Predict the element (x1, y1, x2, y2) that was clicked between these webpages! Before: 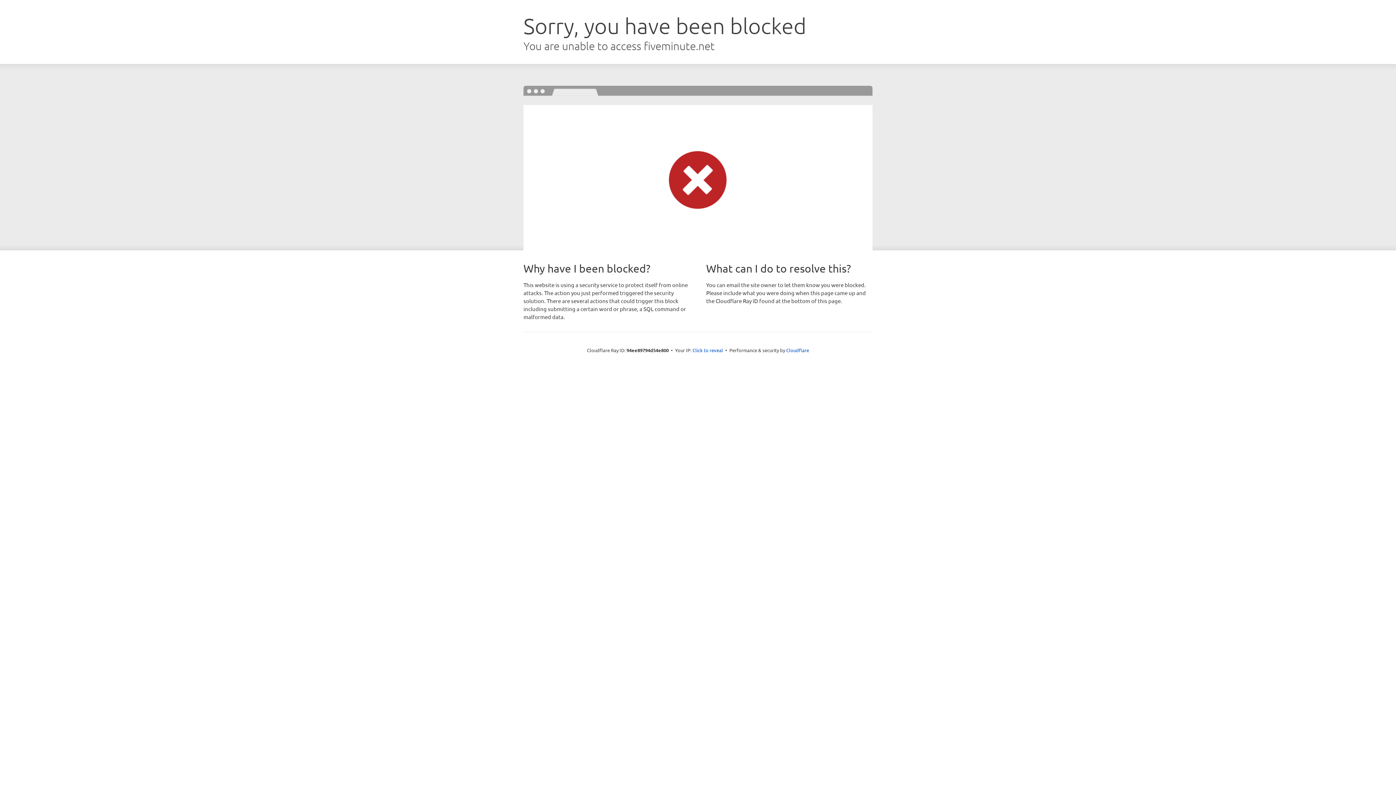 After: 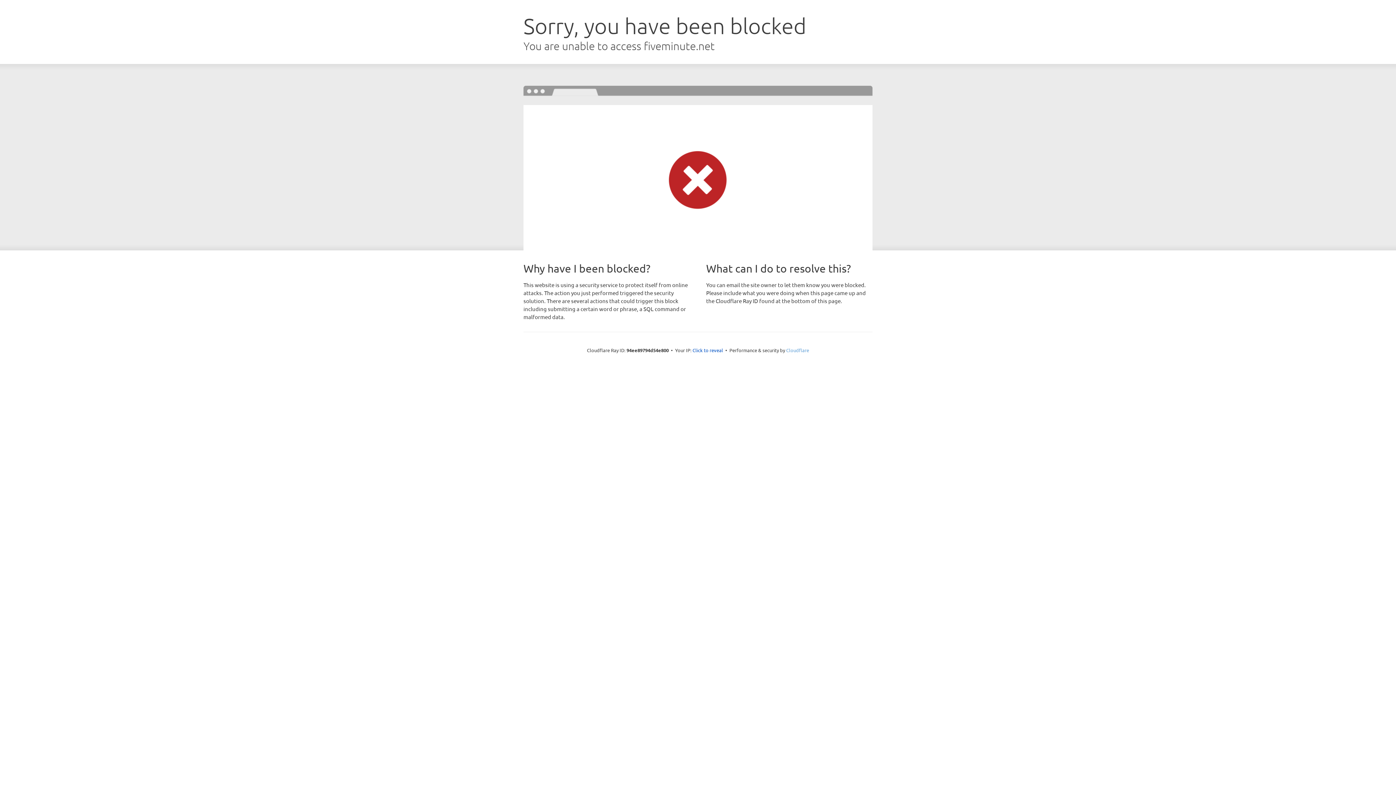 Action: bbox: (786, 347, 809, 353) label: Cloudflare